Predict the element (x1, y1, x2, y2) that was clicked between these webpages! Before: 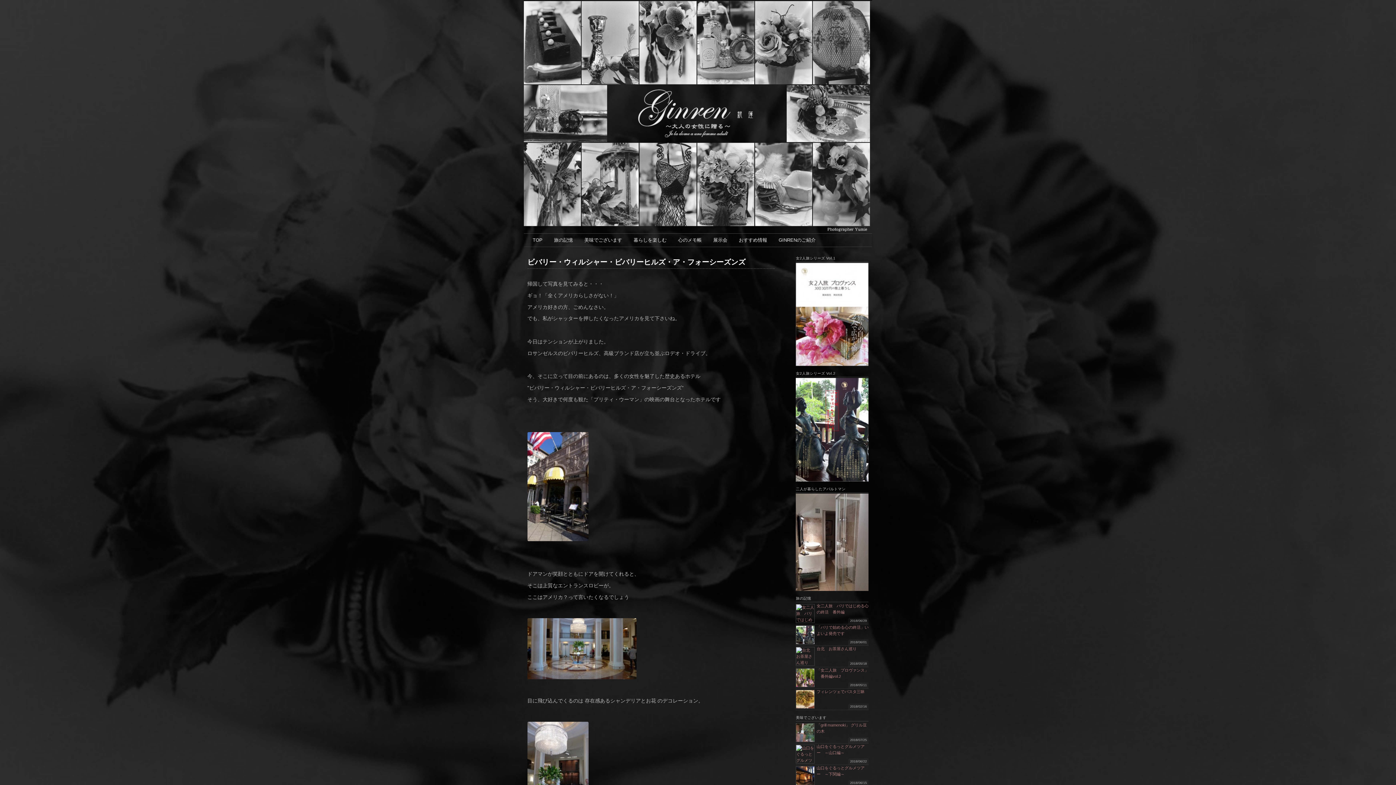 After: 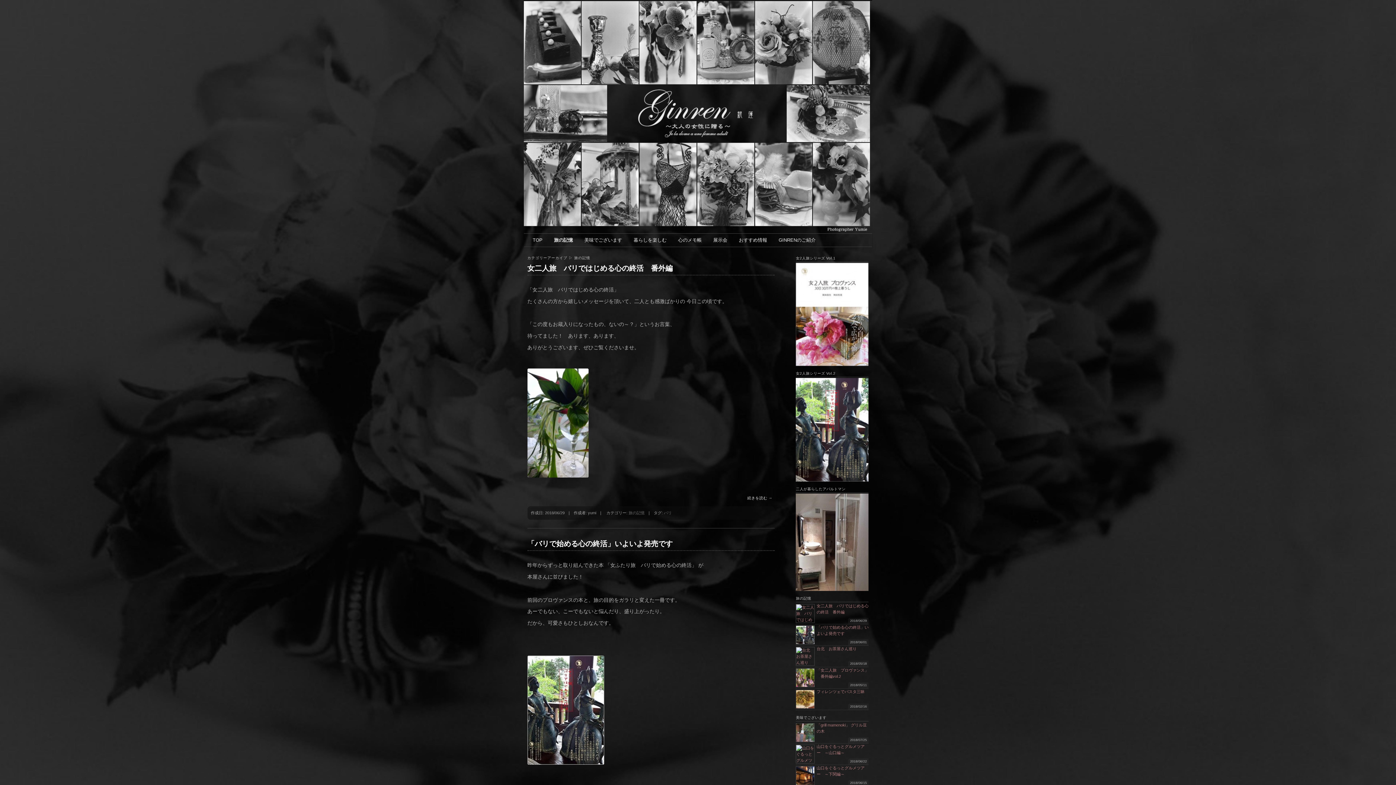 Action: label: 旅の記憶 bbox: (548, 233, 578, 246)